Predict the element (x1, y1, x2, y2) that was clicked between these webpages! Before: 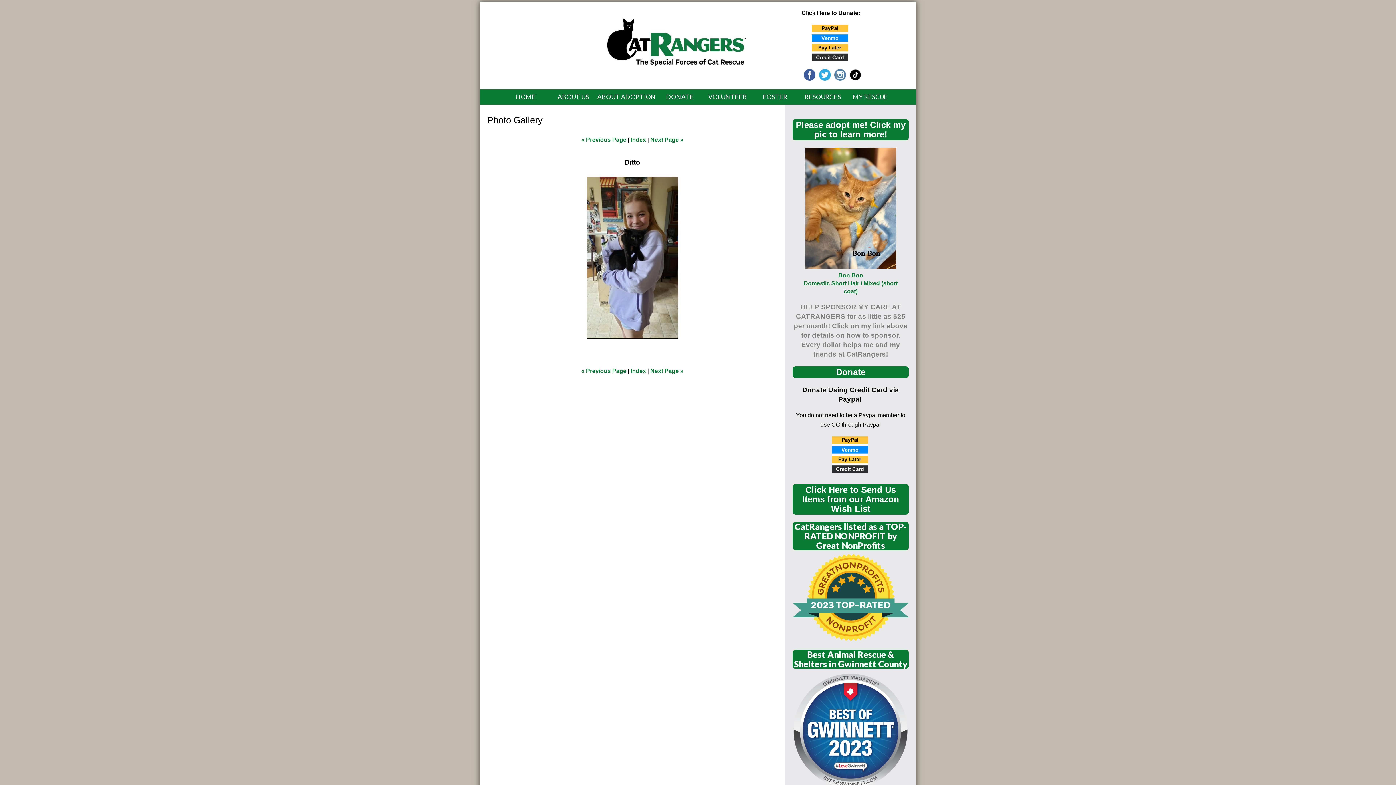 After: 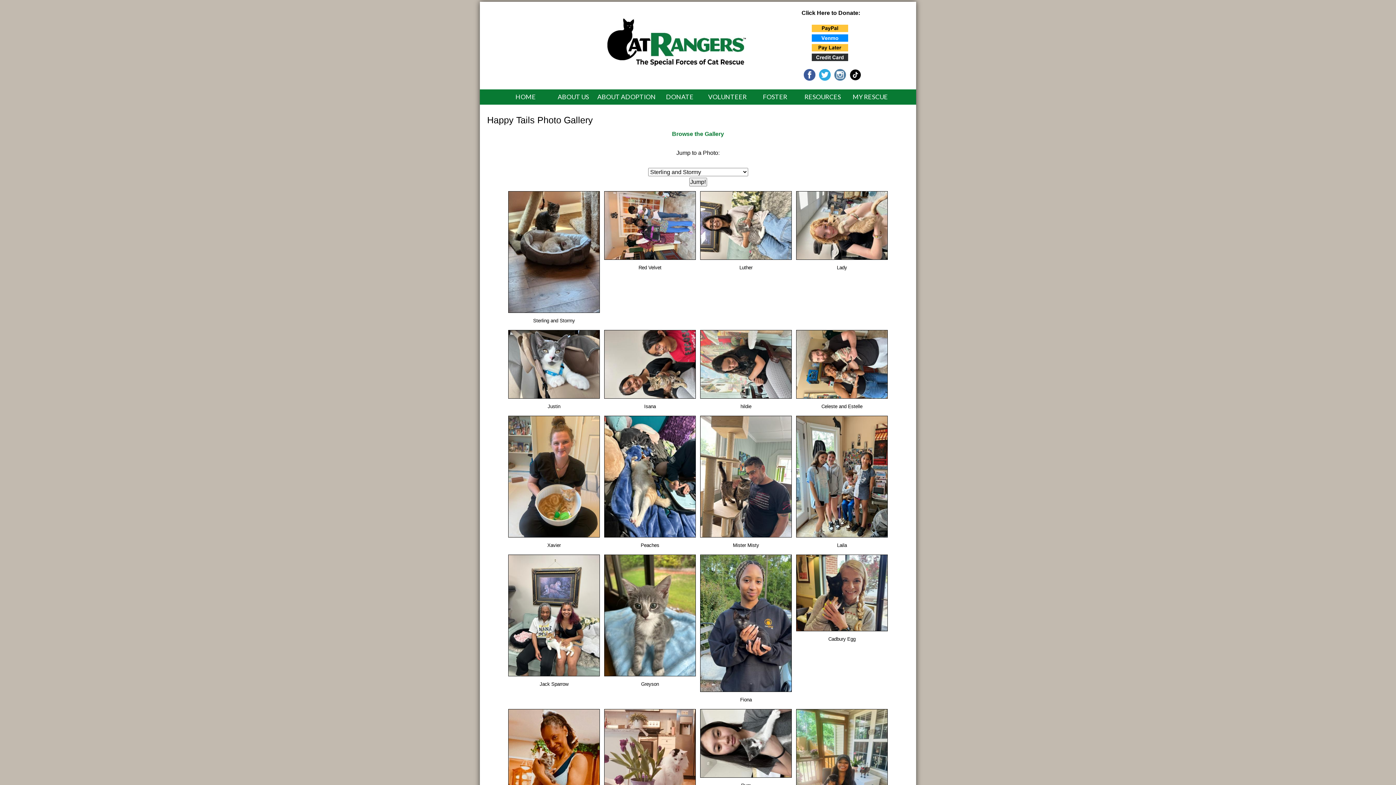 Action: bbox: (630, 136, 646, 142) label: Index